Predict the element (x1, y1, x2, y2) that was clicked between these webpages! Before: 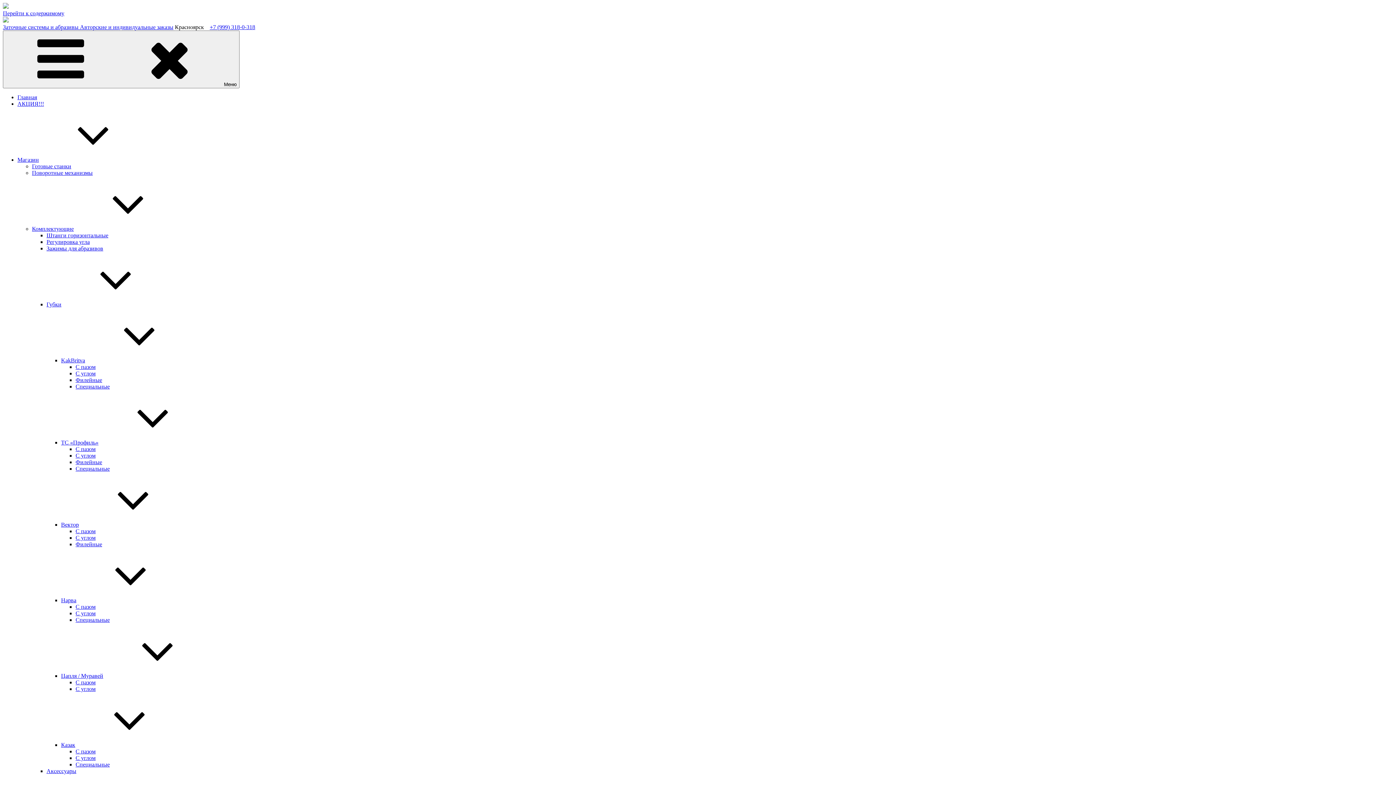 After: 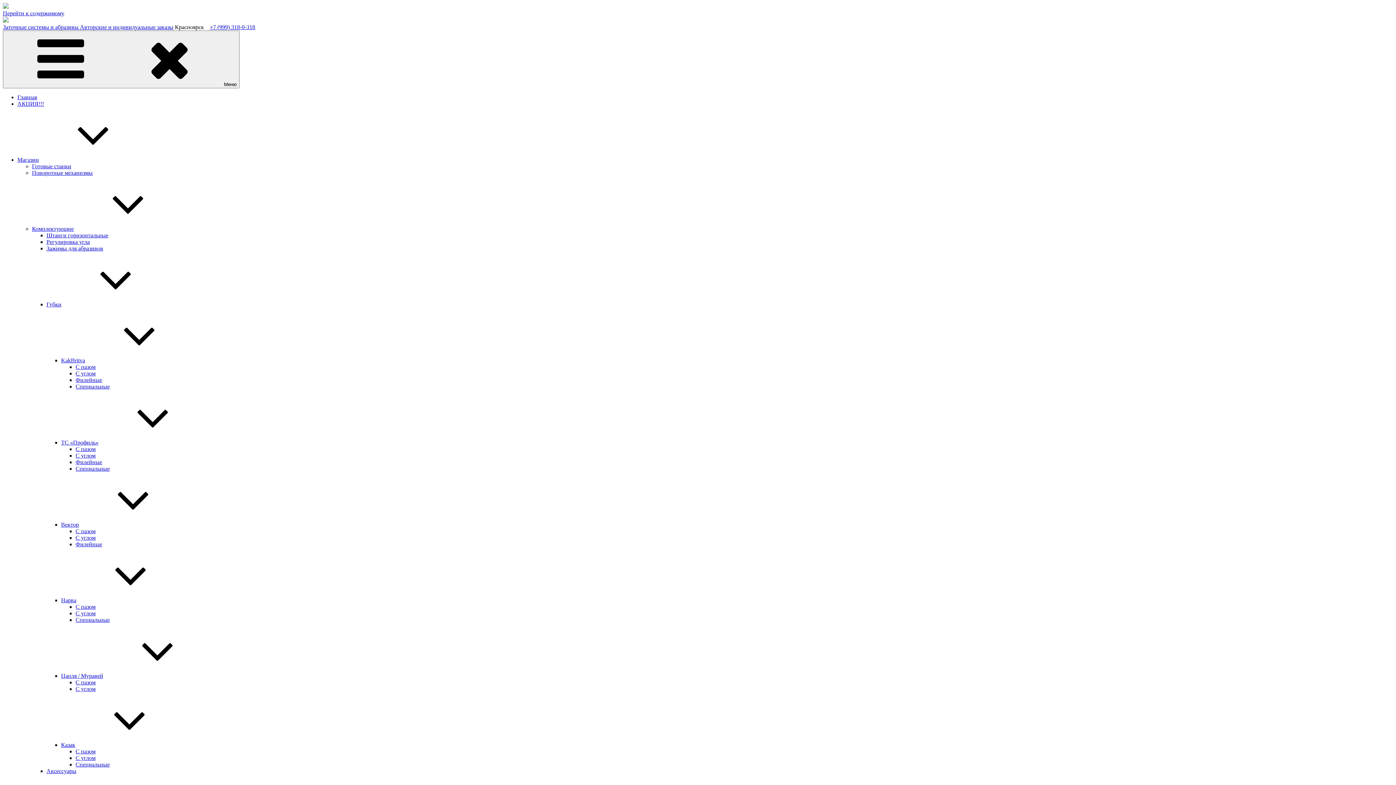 Action: label: С пазом bbox: (75, 604, 95, 610)